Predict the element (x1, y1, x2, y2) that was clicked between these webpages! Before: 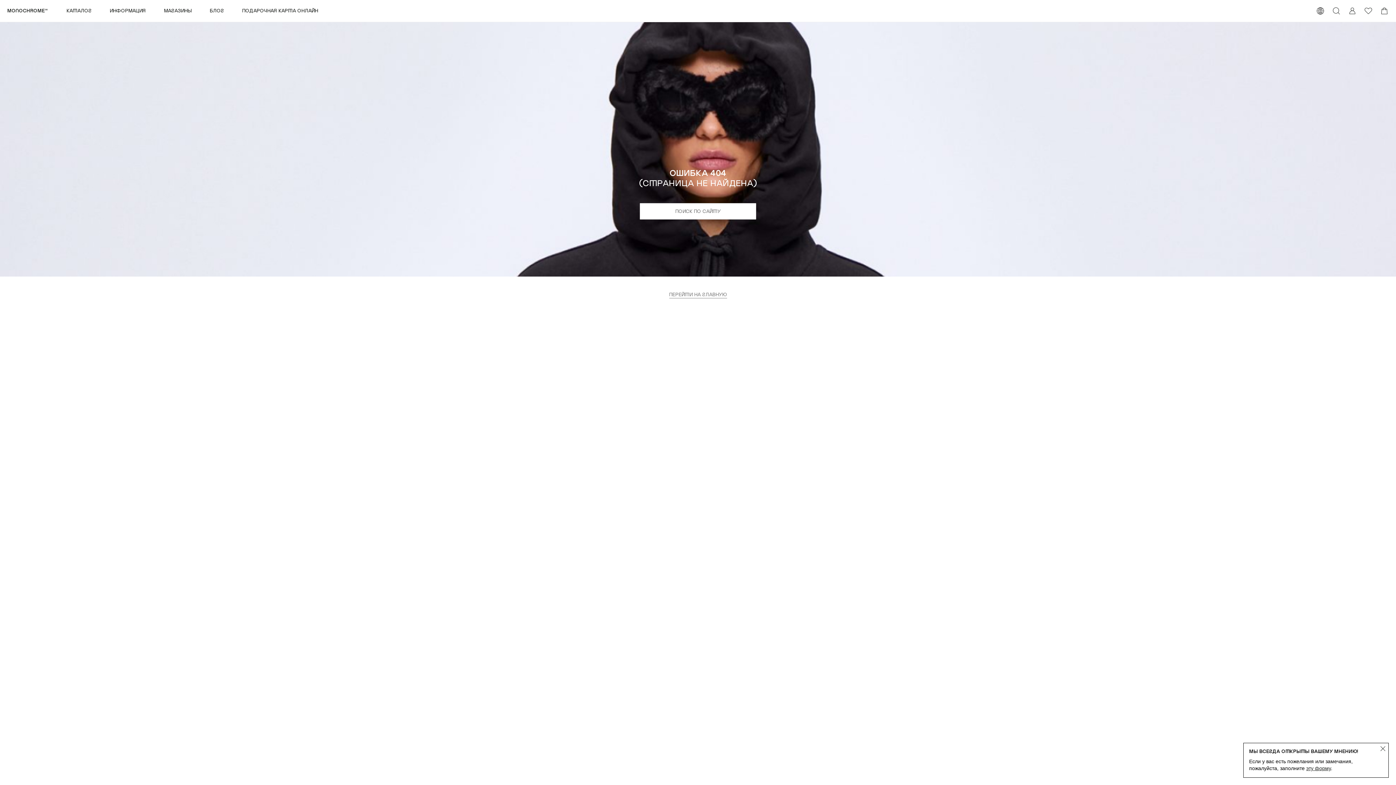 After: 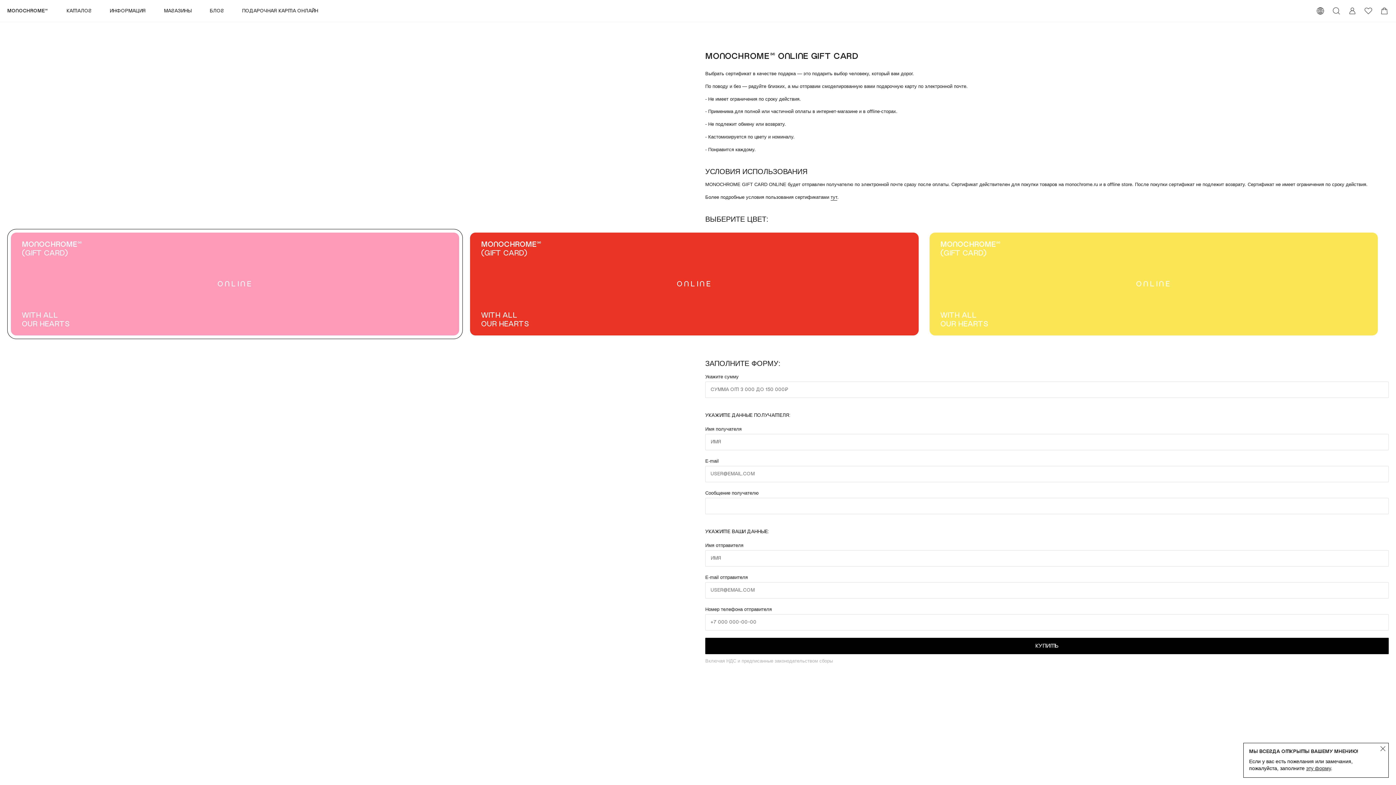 Action: label: ПОДАРОЧНАЯ КАРТА ОНЛАЙН bbox: (242, 8, 318, 13)